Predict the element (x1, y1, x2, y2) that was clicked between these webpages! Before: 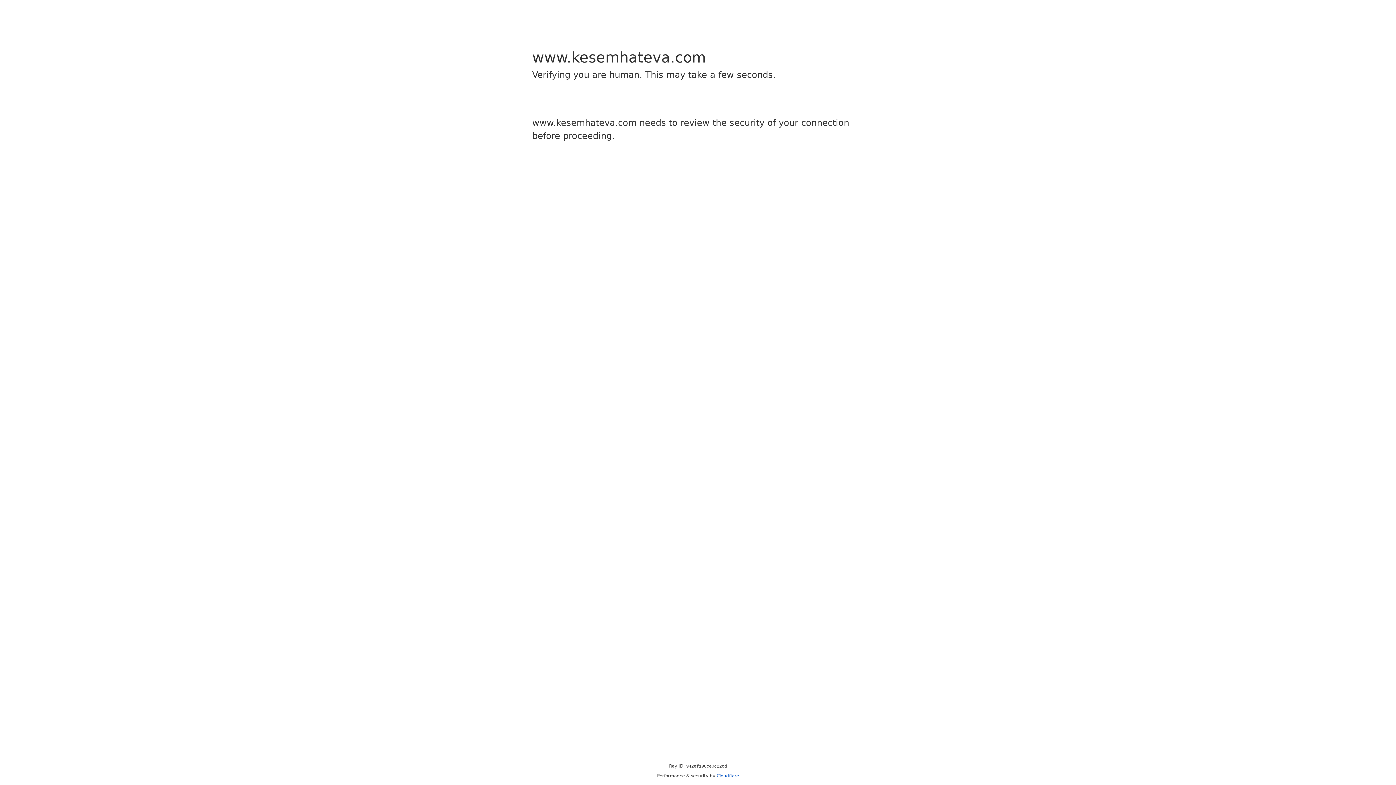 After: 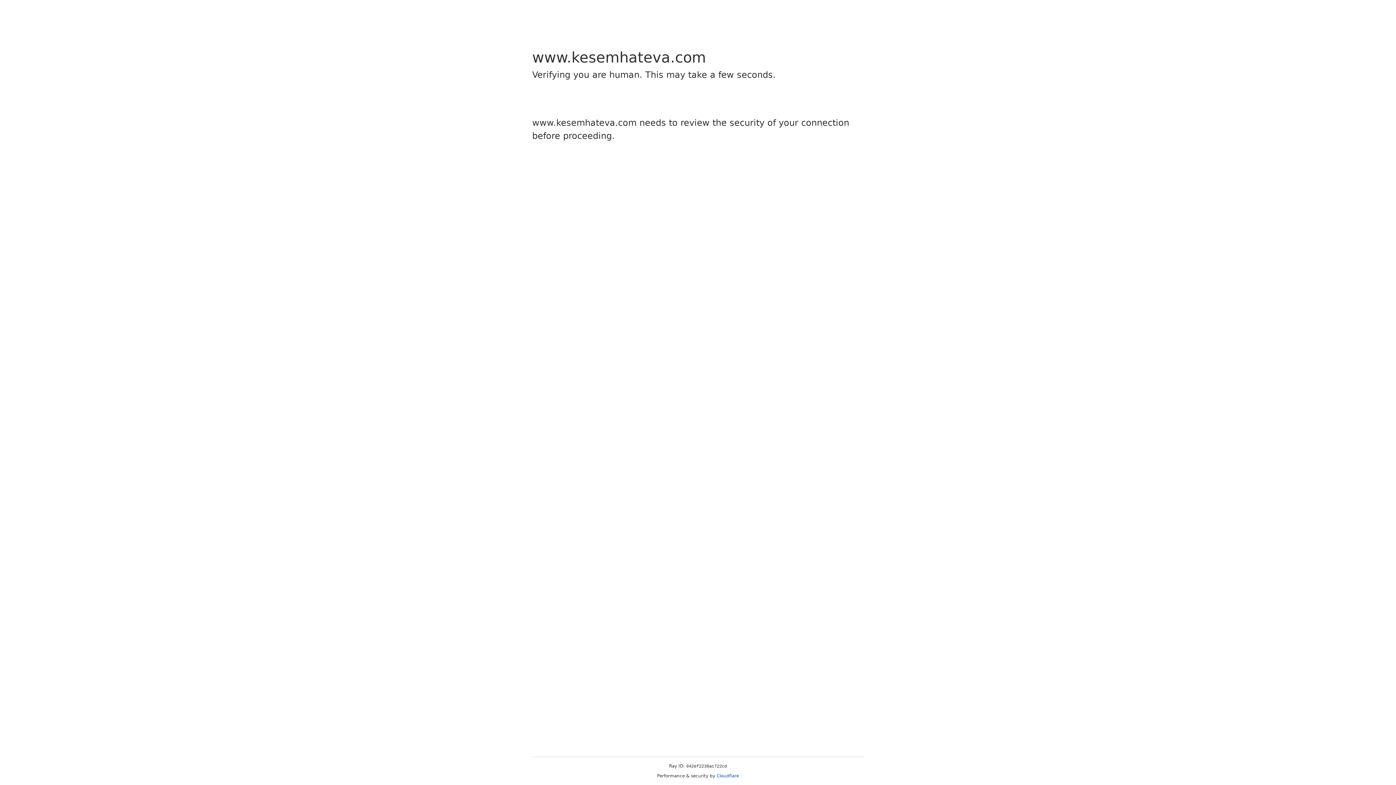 Action: label: Cloudflare bbox: (716, 773, 739, 778)